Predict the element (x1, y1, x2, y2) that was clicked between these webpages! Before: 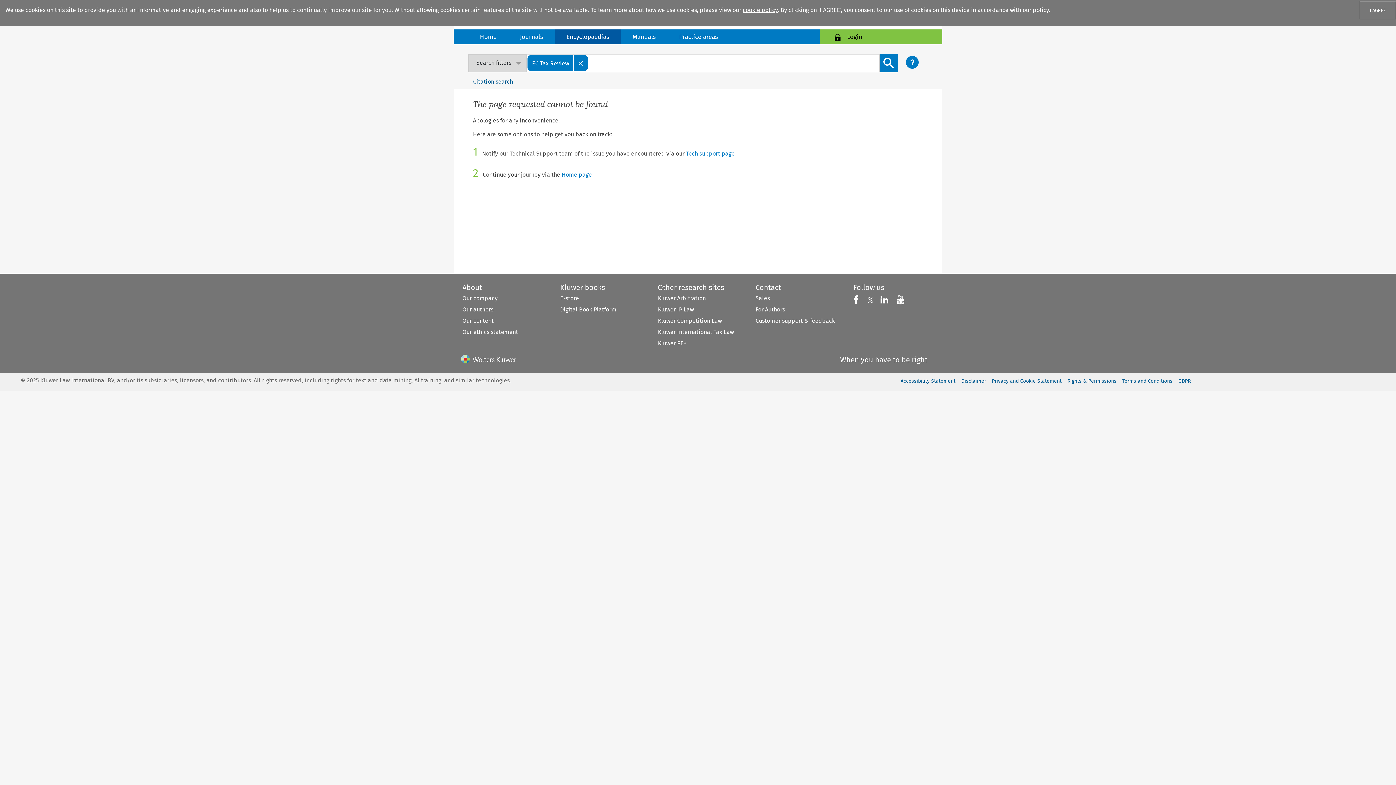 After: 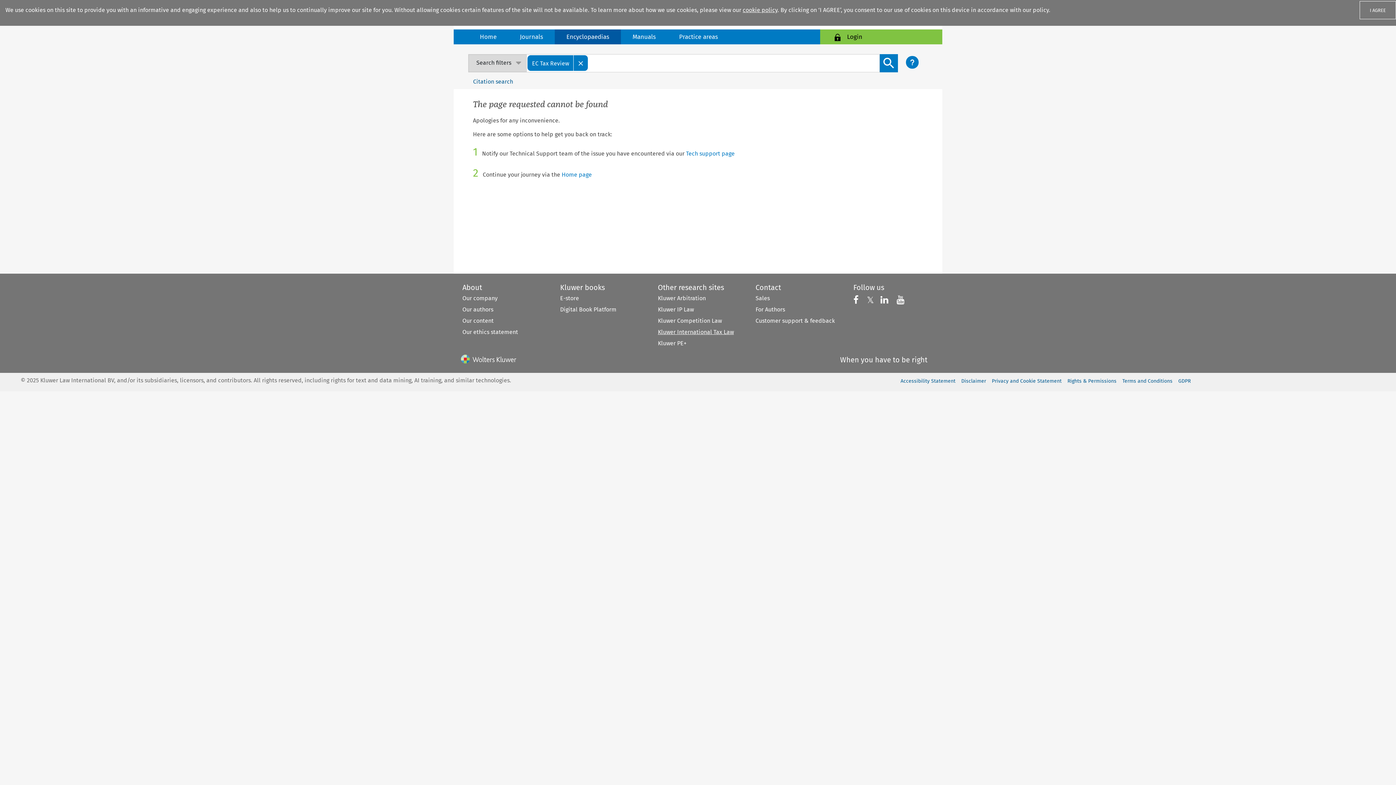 Action: bbox: (658, 328, 734, 335) label: Kluwer International Tax Law